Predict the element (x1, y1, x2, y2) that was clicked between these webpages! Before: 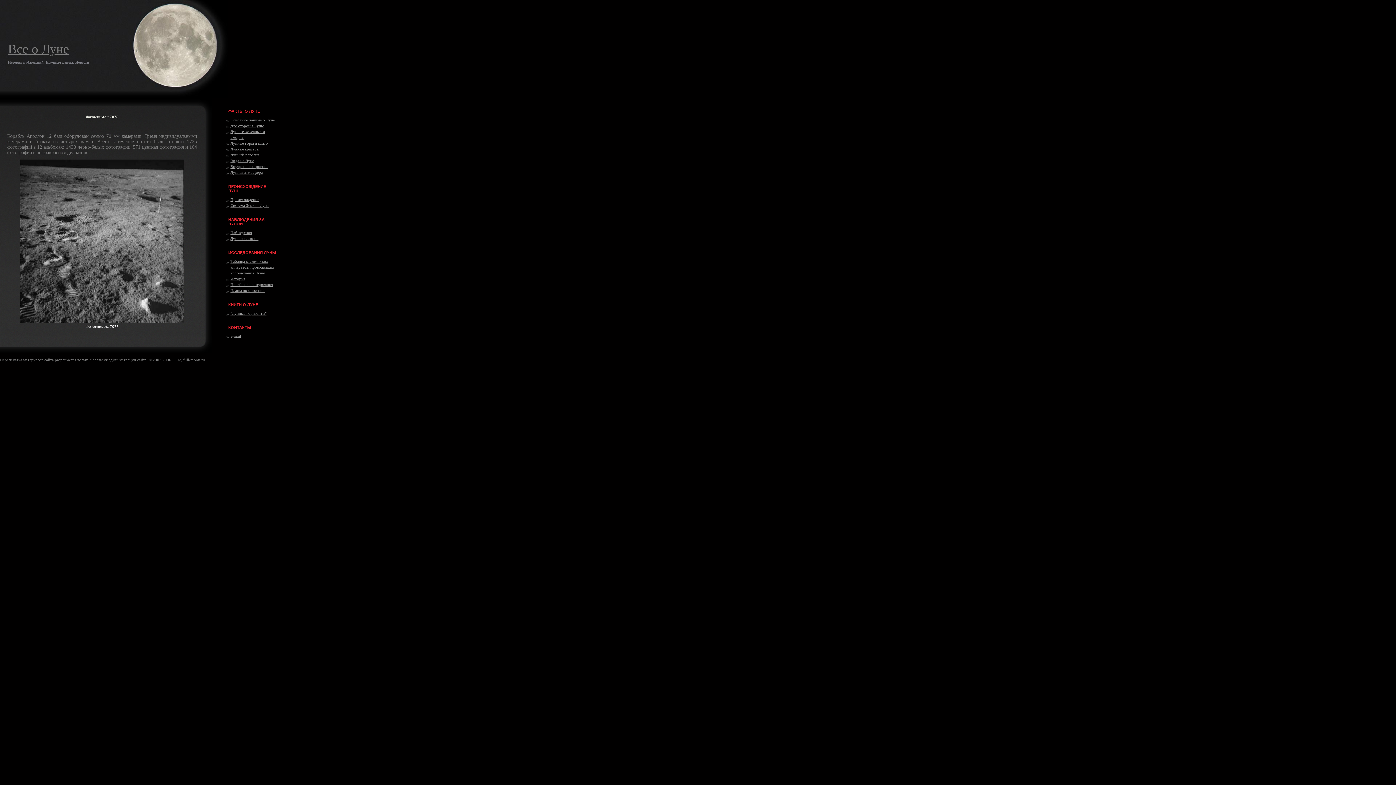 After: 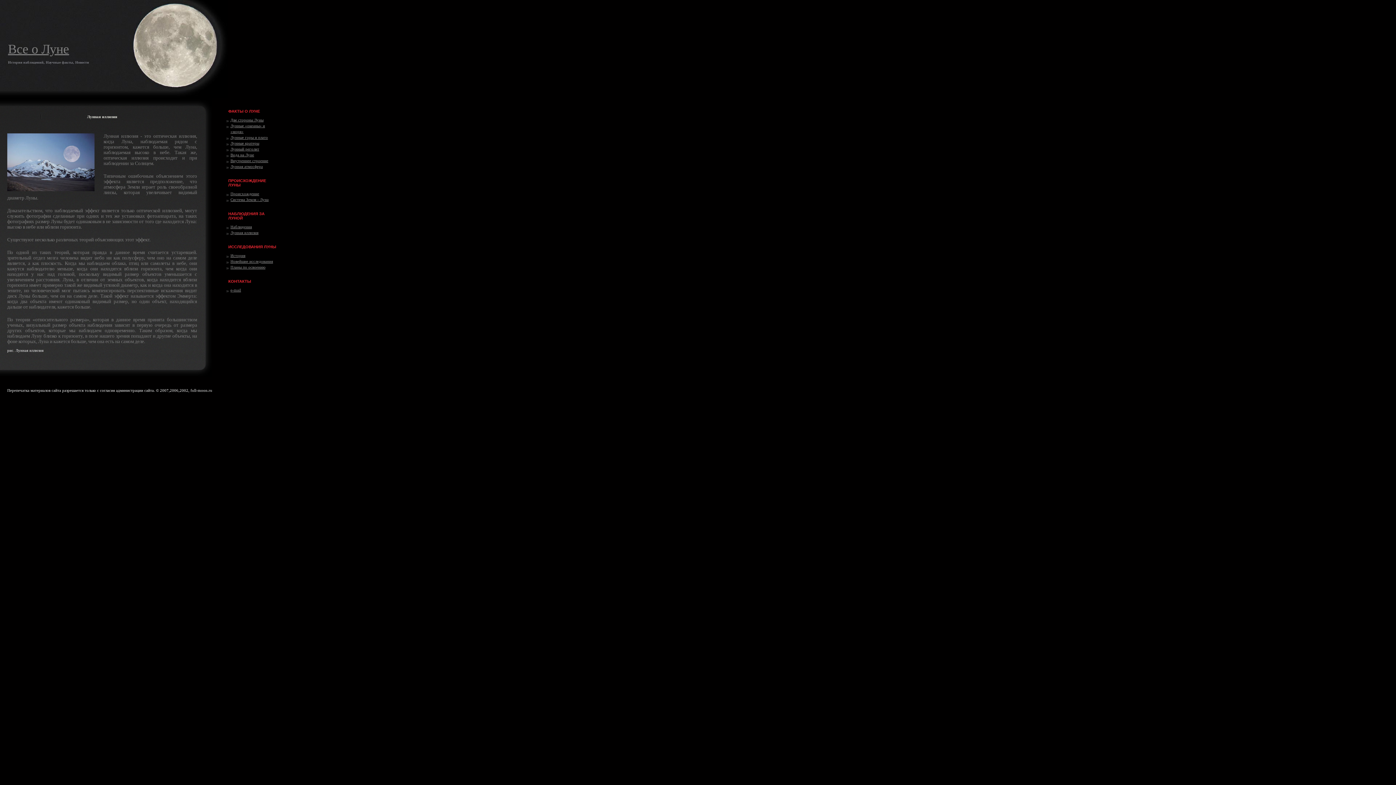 Action: label: Лунная иллюзия bbox: (230, 236, 258, 240)